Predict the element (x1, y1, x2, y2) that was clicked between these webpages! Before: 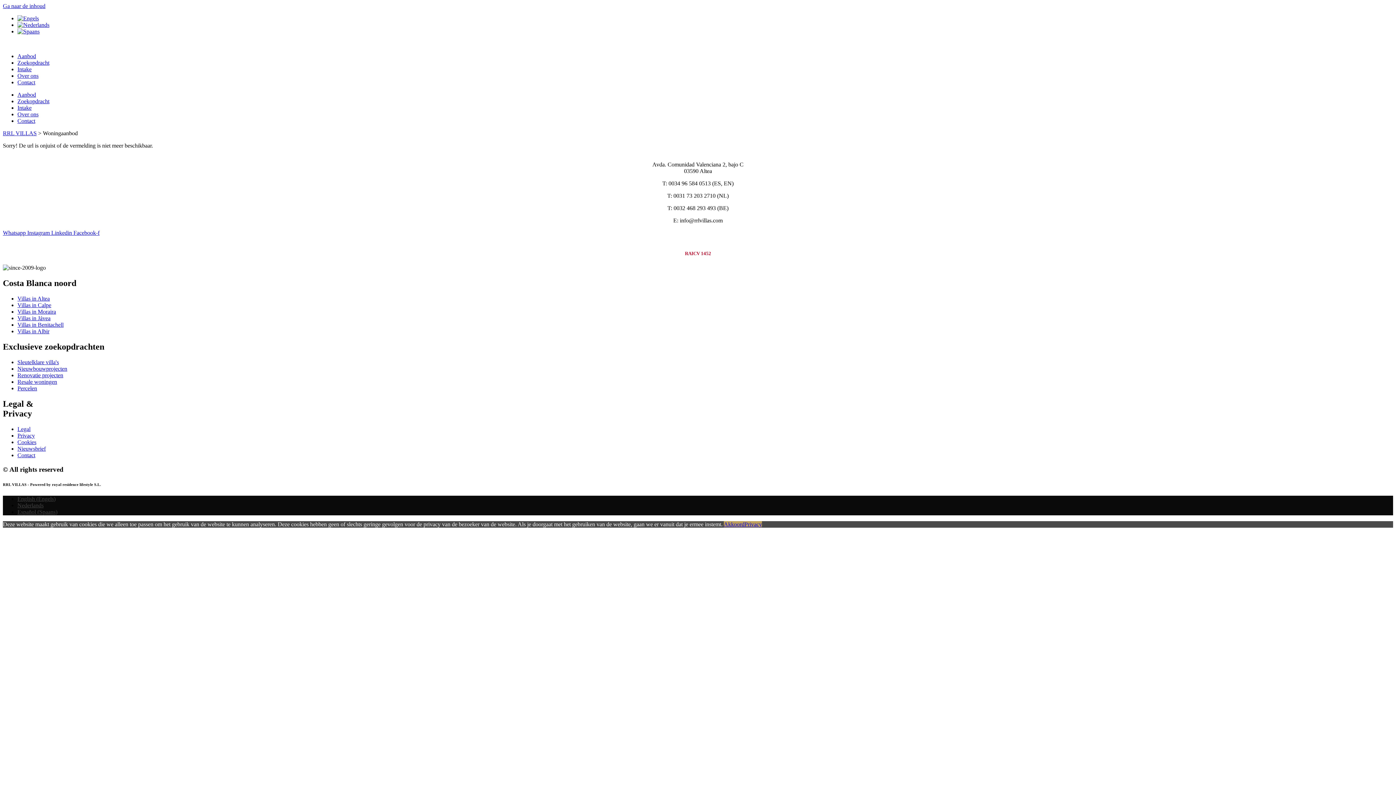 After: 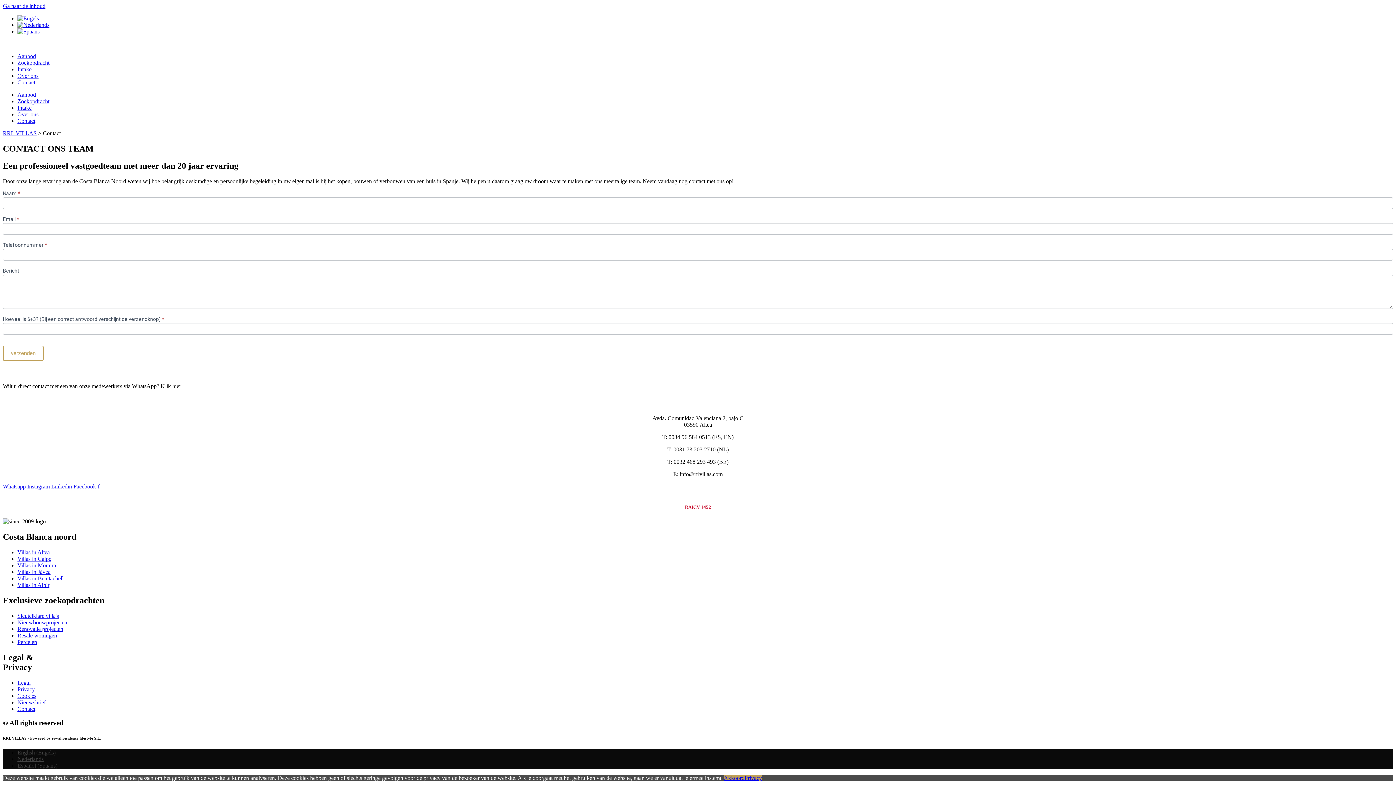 Action: bbox: (17, 79, 35, 85) label: Contact